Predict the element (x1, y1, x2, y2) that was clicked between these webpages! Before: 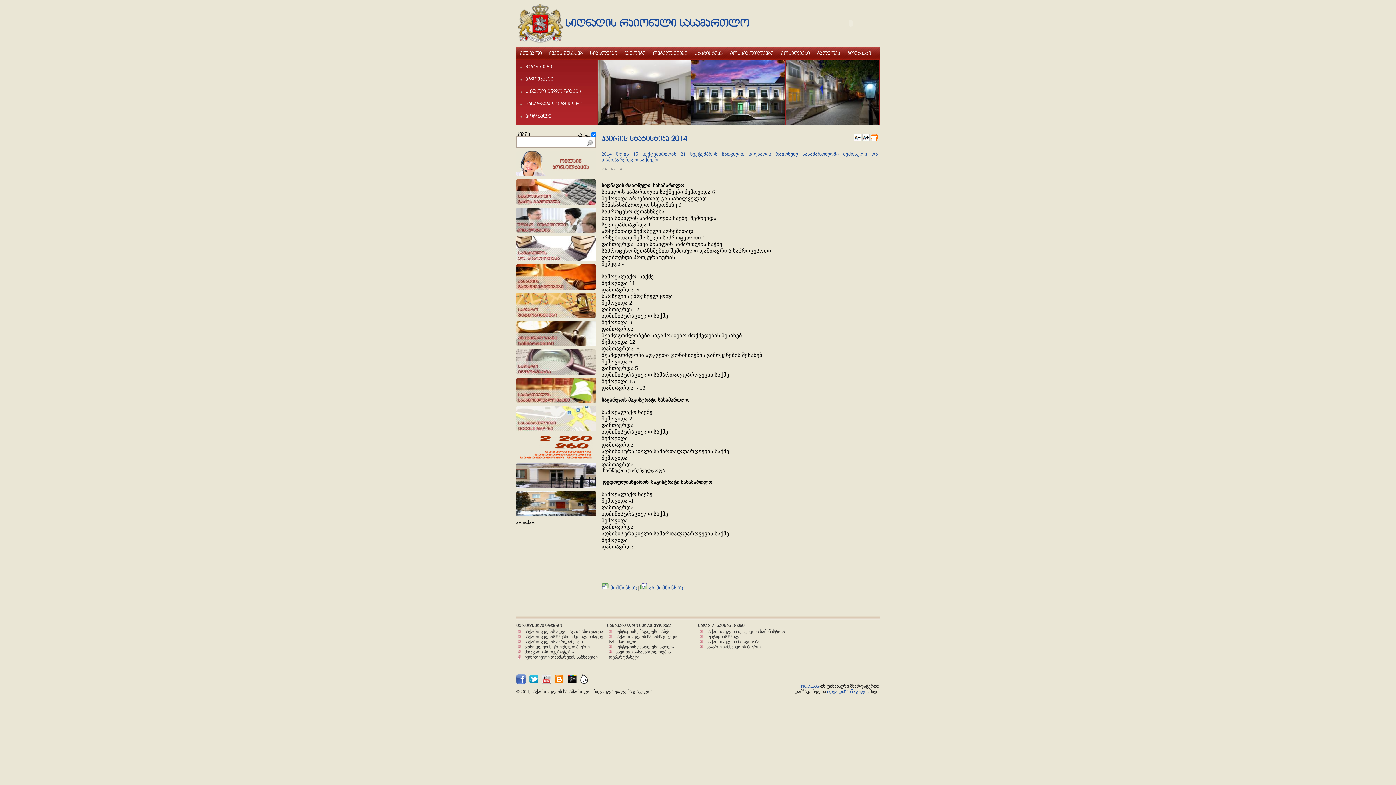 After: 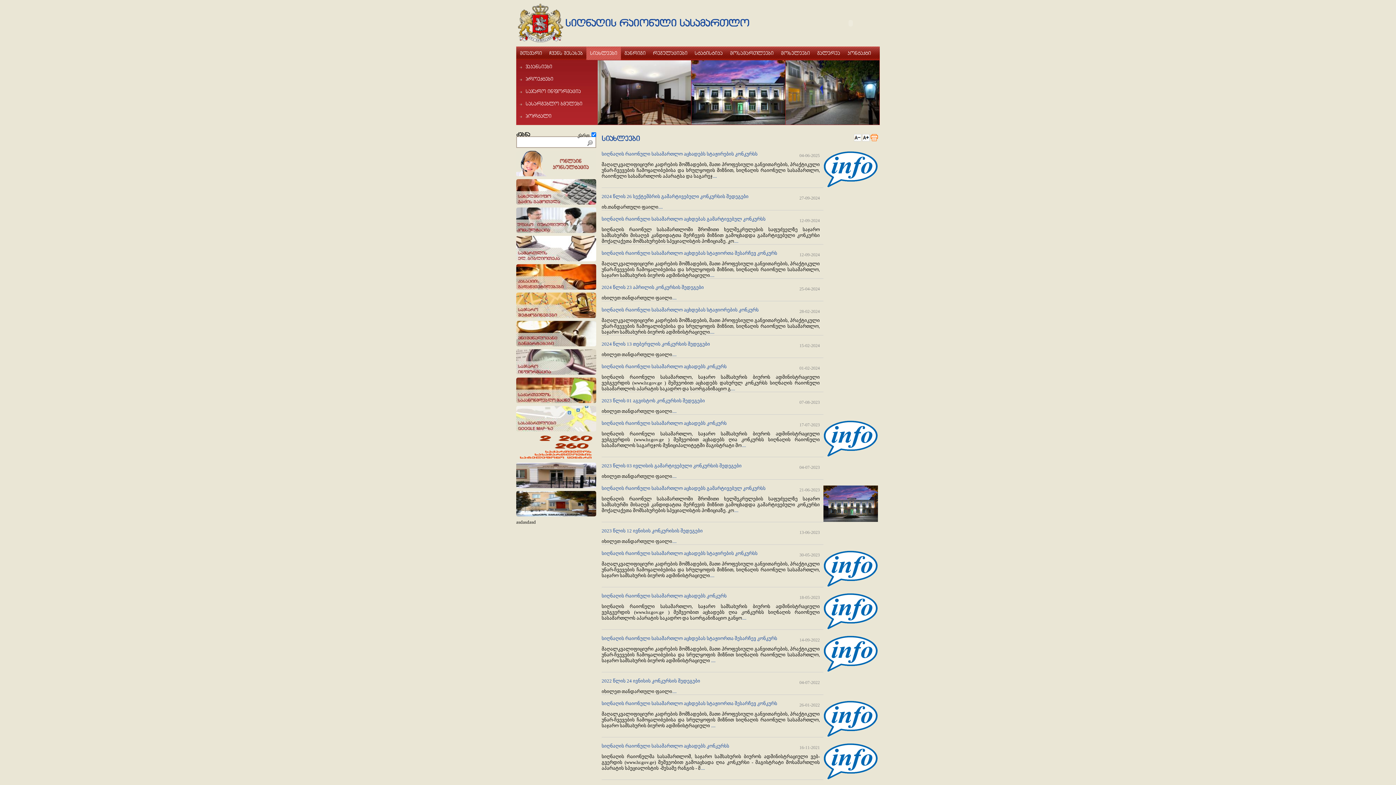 Action: bbox: (586, 46, 621, 59) label: siaxleebi